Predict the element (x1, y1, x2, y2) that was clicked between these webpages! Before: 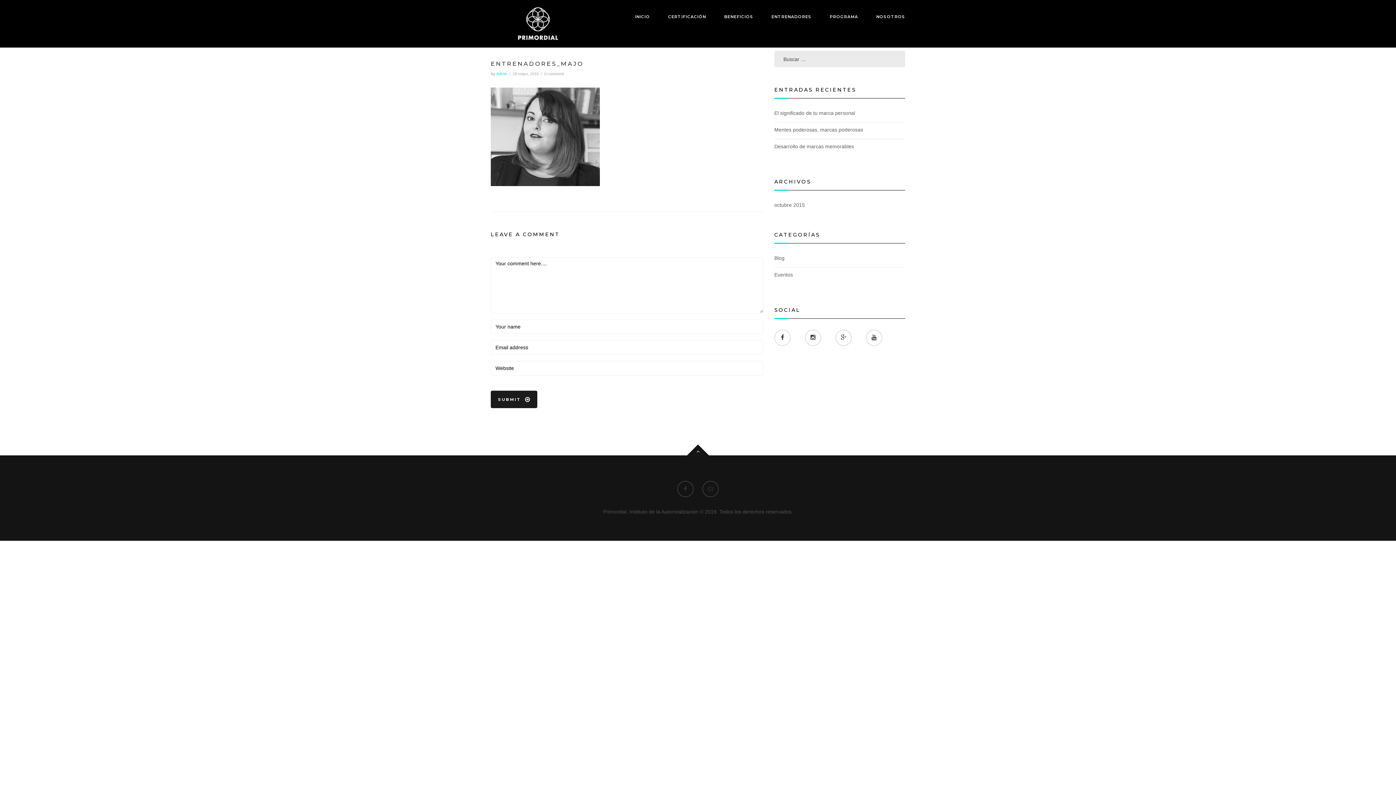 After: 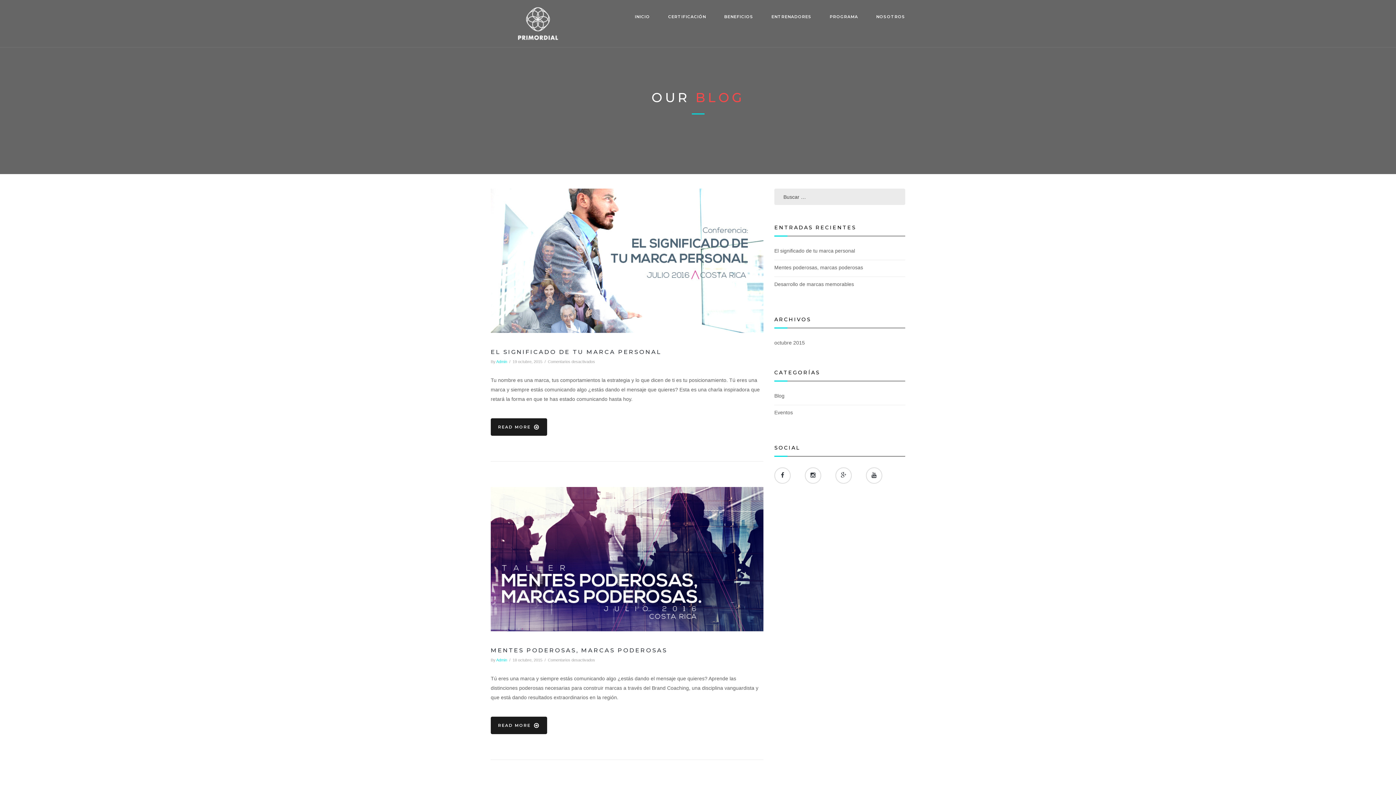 Action: label: Desarrollo de marcas memorables bbox: (774, 143, 854, 149)